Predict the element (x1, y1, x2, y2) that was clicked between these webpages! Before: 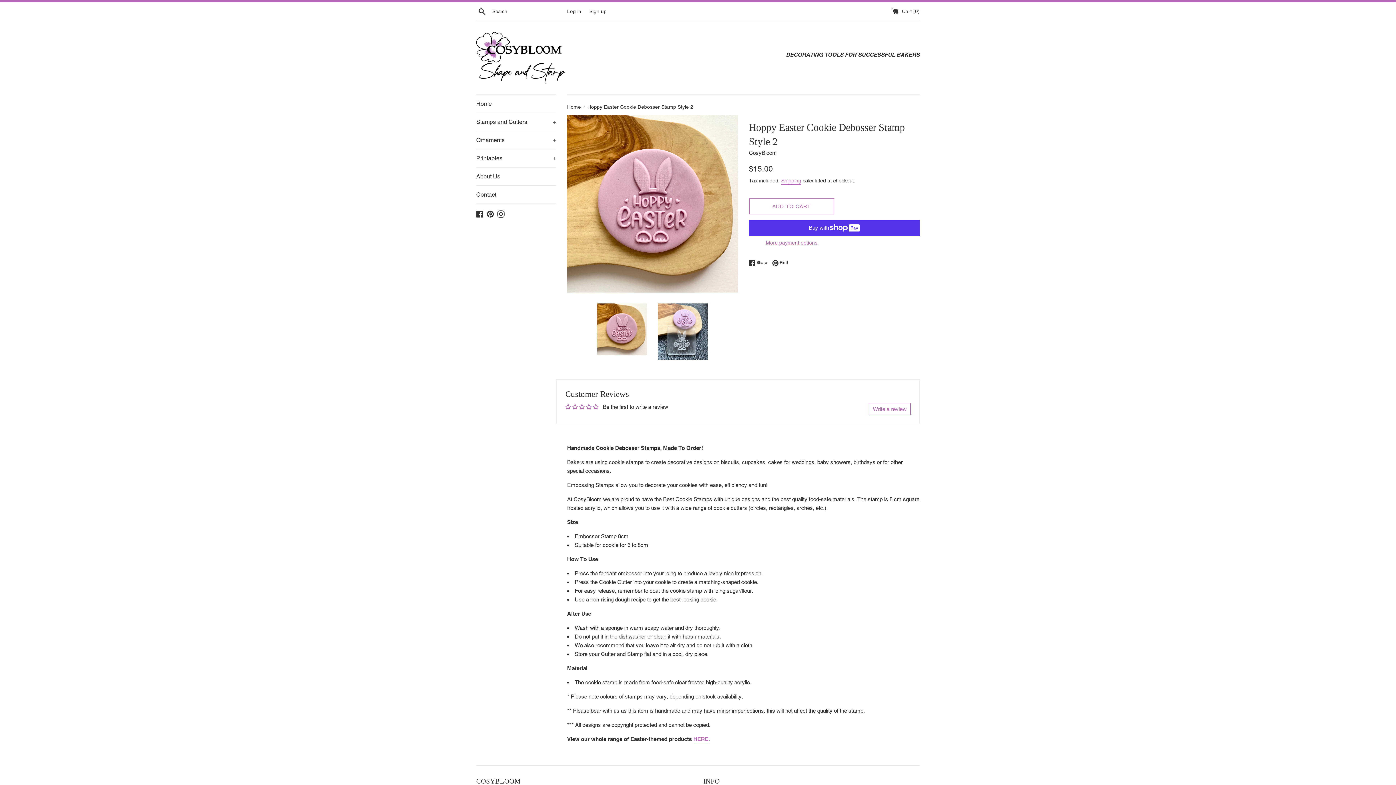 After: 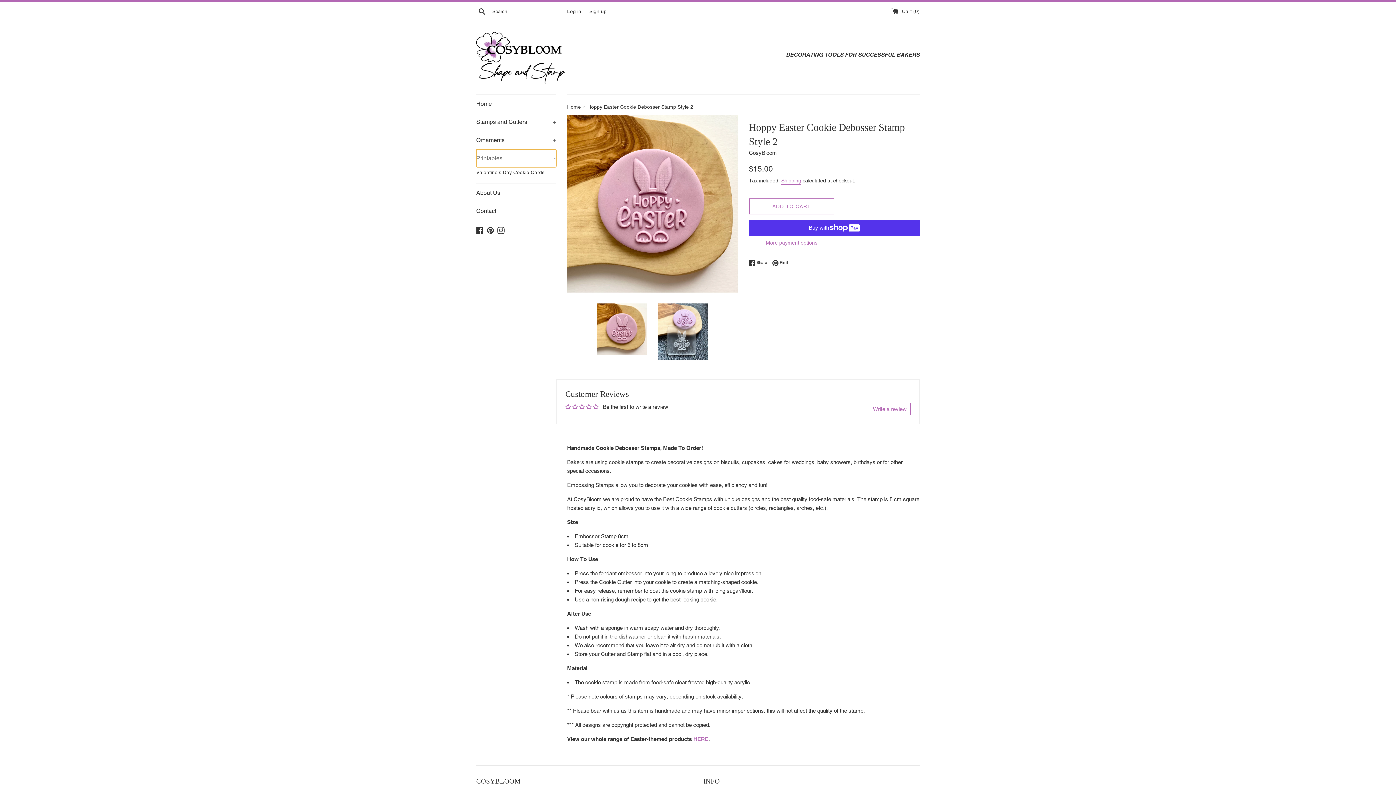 Action: bbox: (476, 149, 556, 167) label: Printables
+